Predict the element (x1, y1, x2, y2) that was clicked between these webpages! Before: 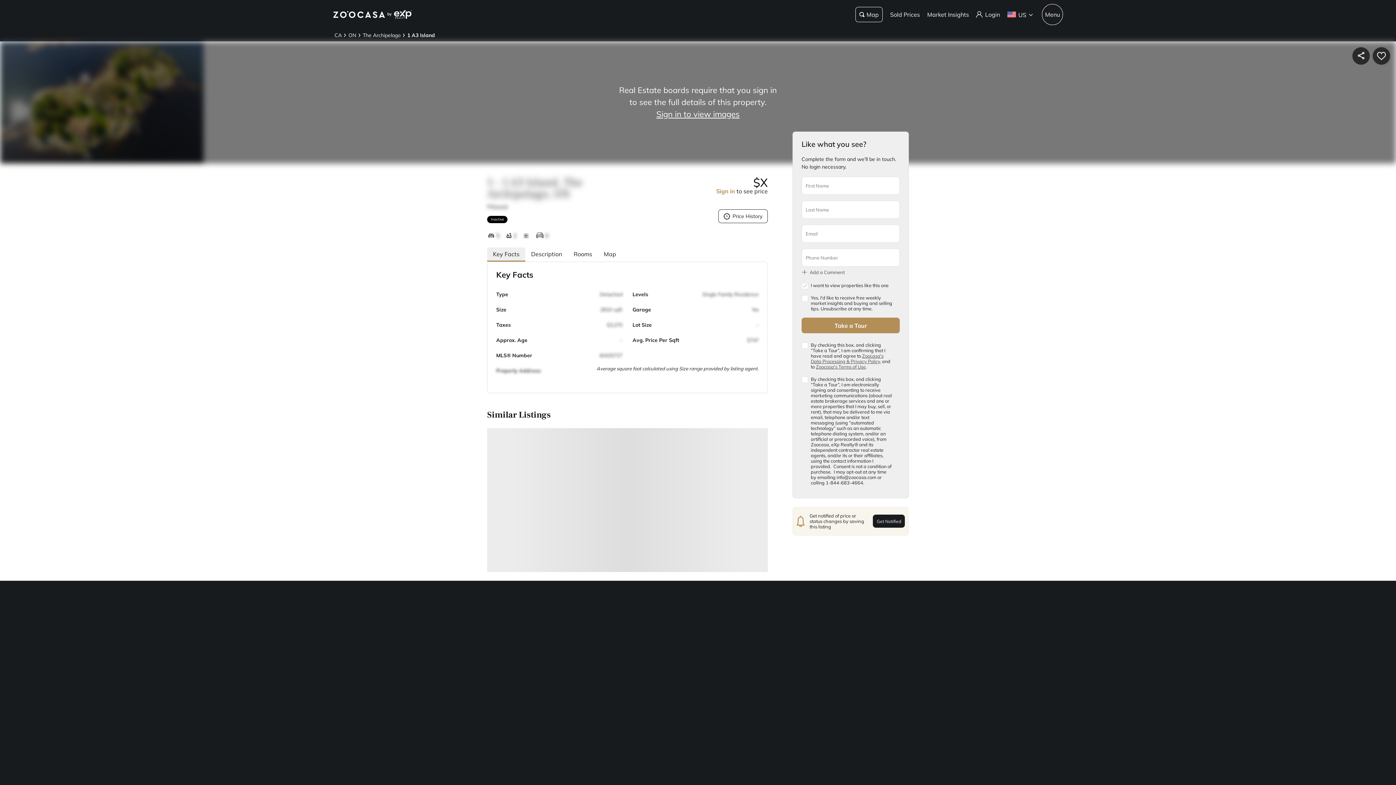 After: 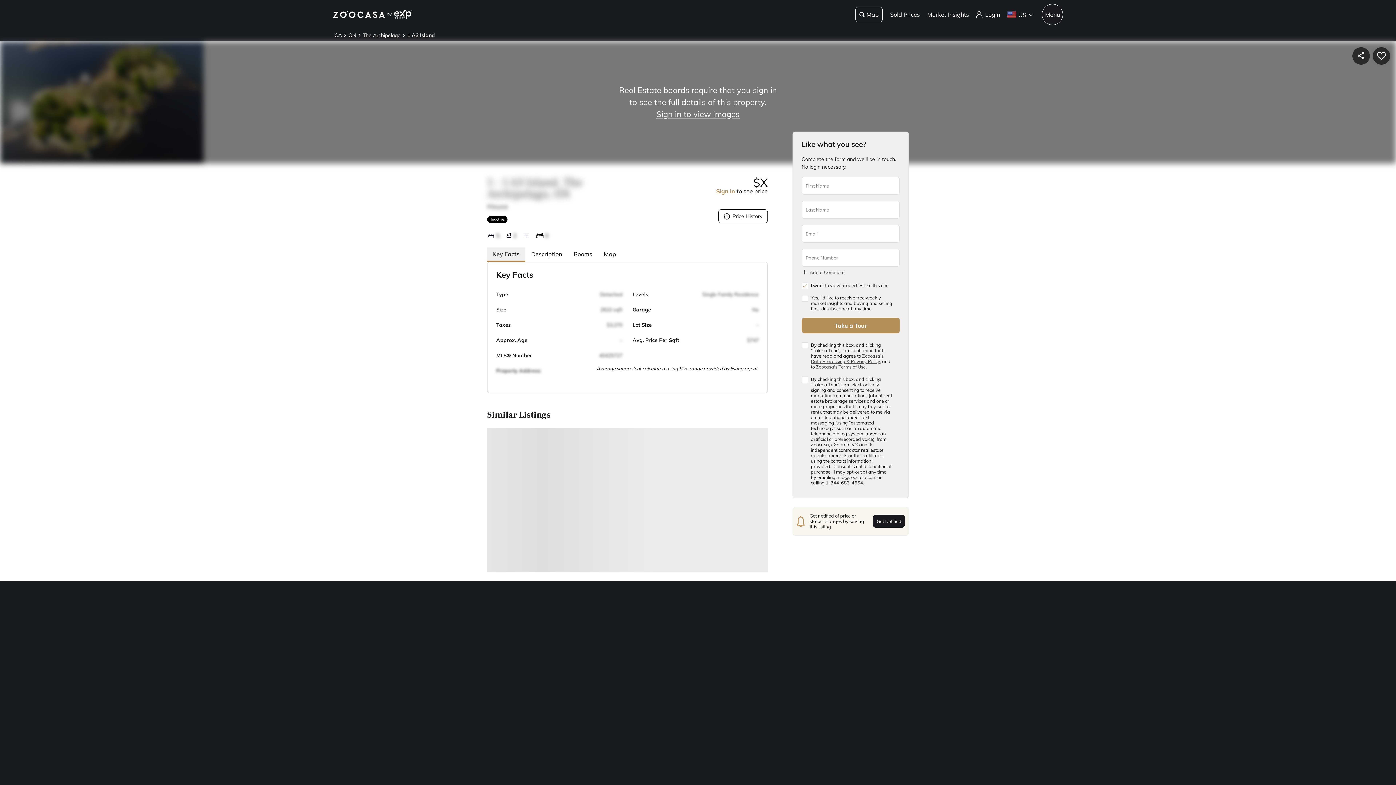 Action: bbox: (801, 317, 900, 333) label: Take a Tour